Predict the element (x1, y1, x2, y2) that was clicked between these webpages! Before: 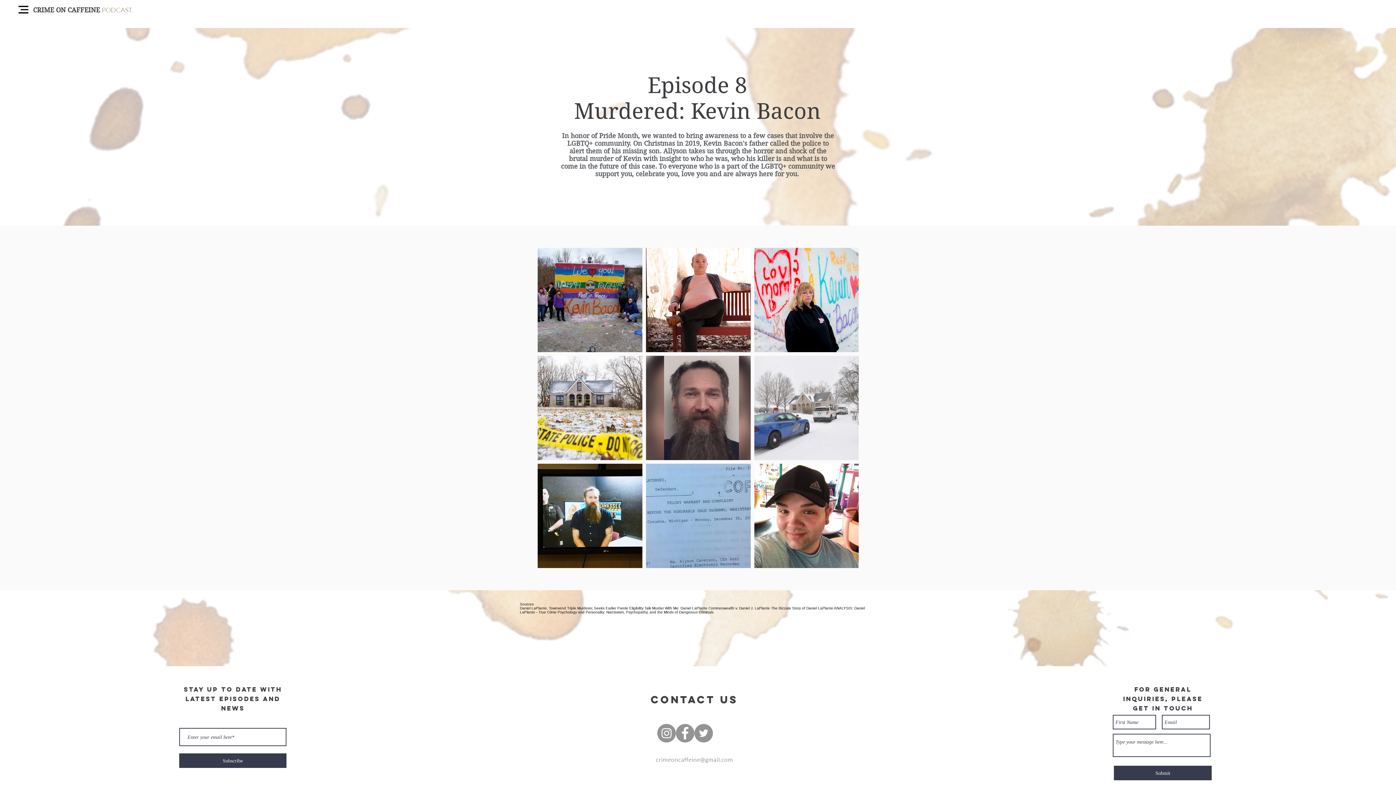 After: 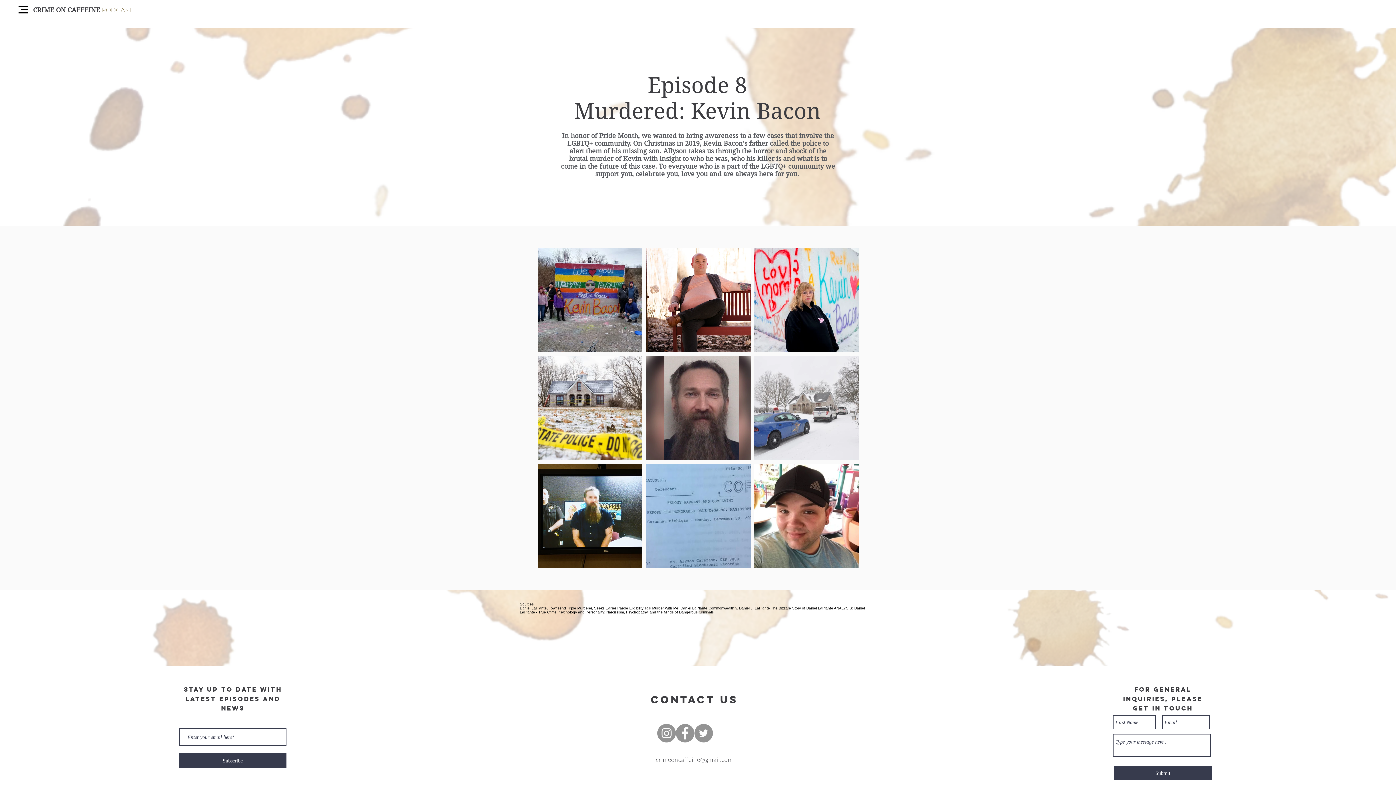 Action: label: Instagram bbox: (657, 724, 676, 742)